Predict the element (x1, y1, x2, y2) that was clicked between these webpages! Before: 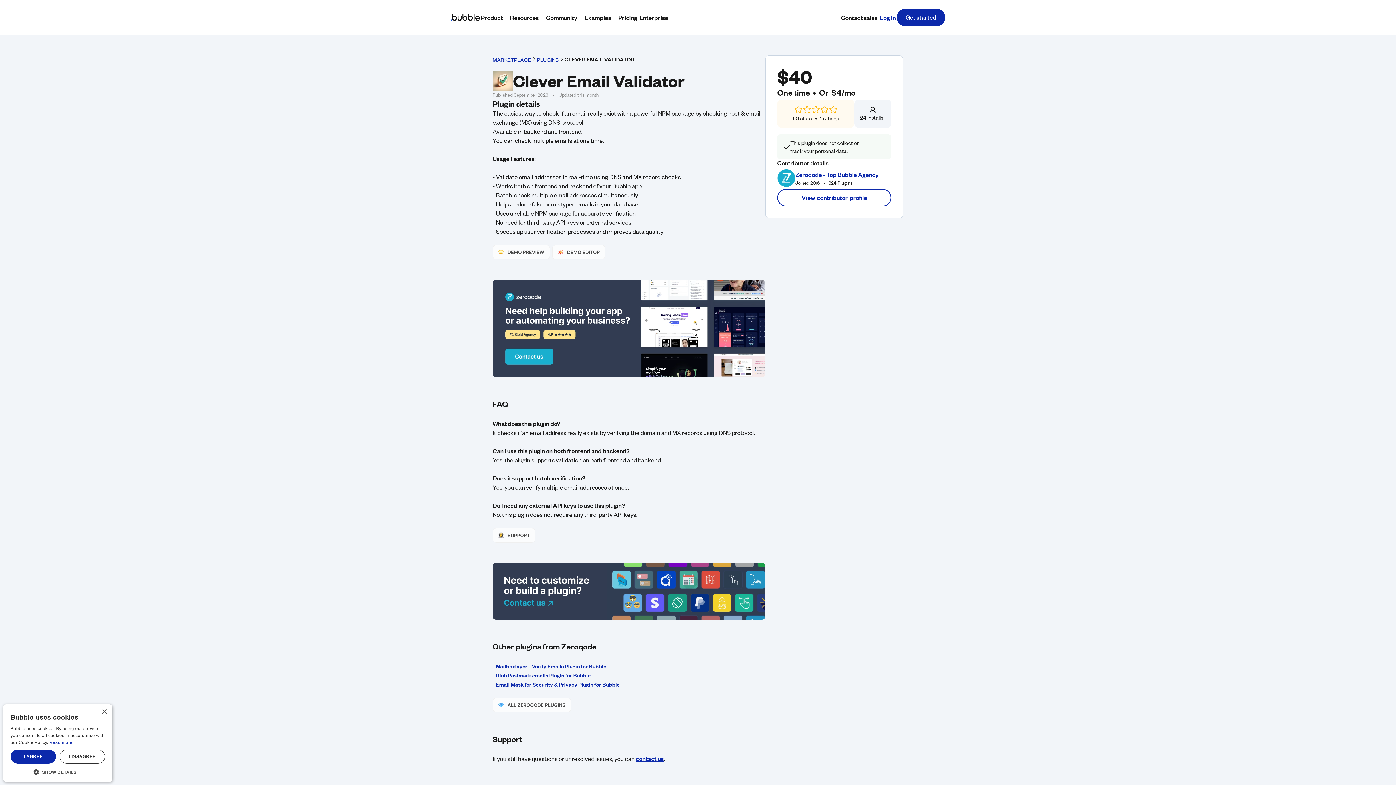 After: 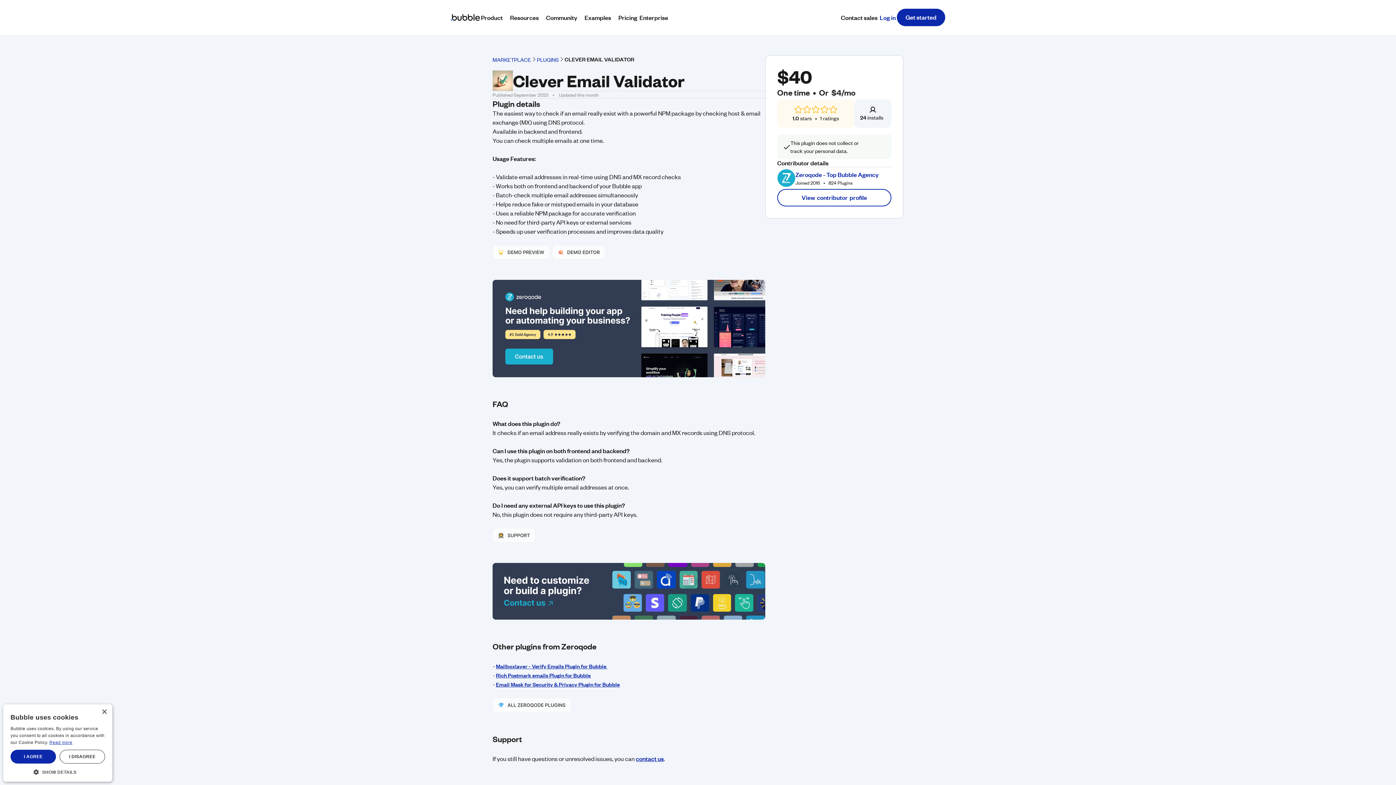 Action: bbox: (49, 740, 72, 745) label: Read more, opens a new window